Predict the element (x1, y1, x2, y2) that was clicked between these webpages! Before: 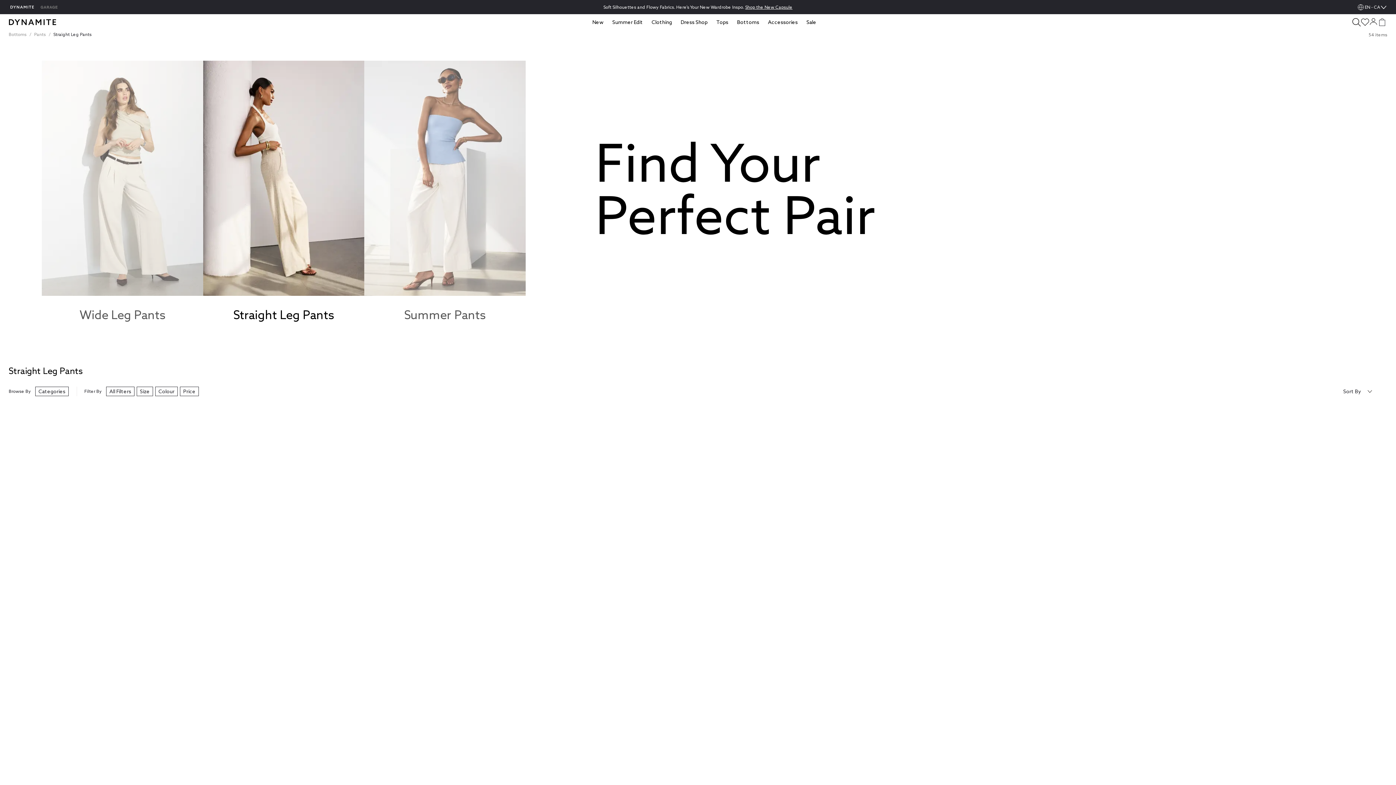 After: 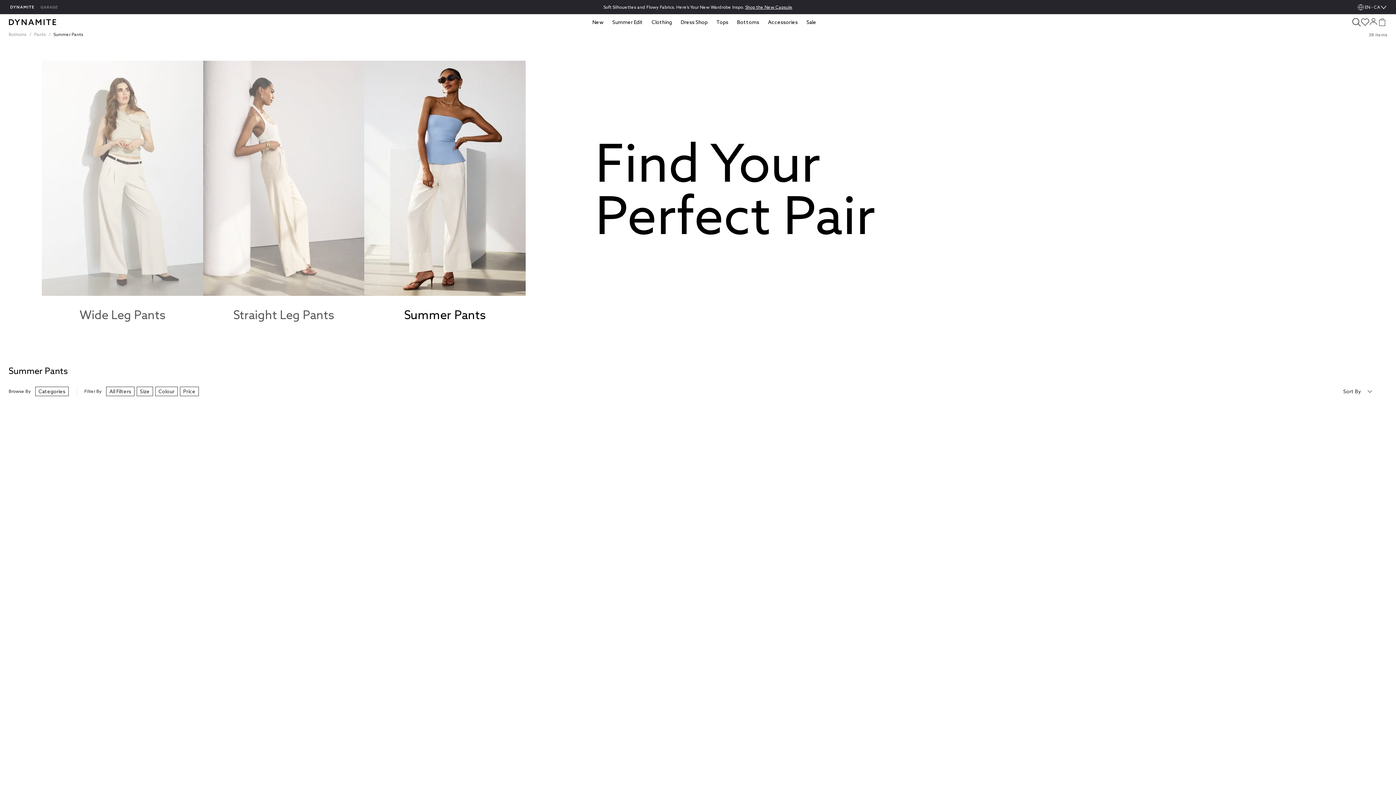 Action: bbox: (364, 60, 525, 323) label: Shop Summer Pants.